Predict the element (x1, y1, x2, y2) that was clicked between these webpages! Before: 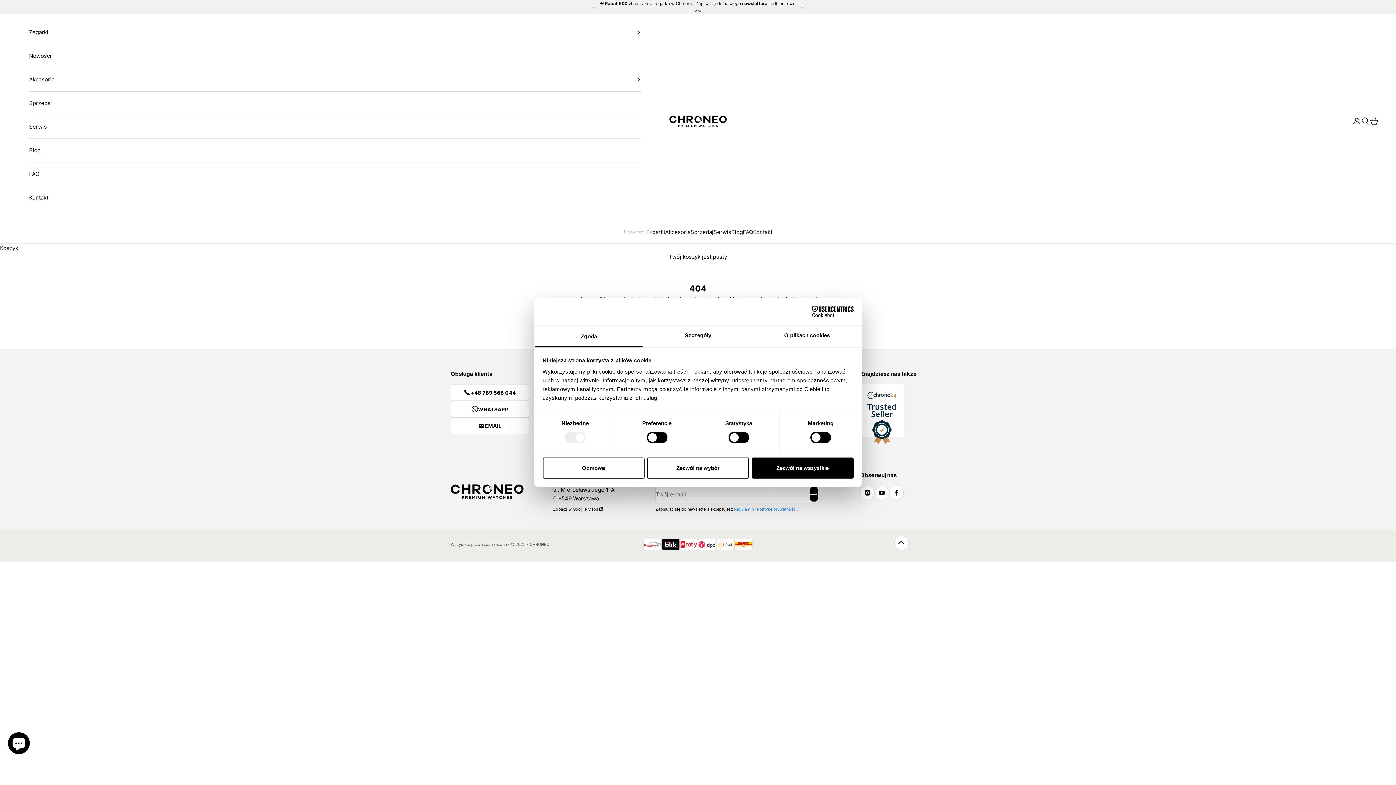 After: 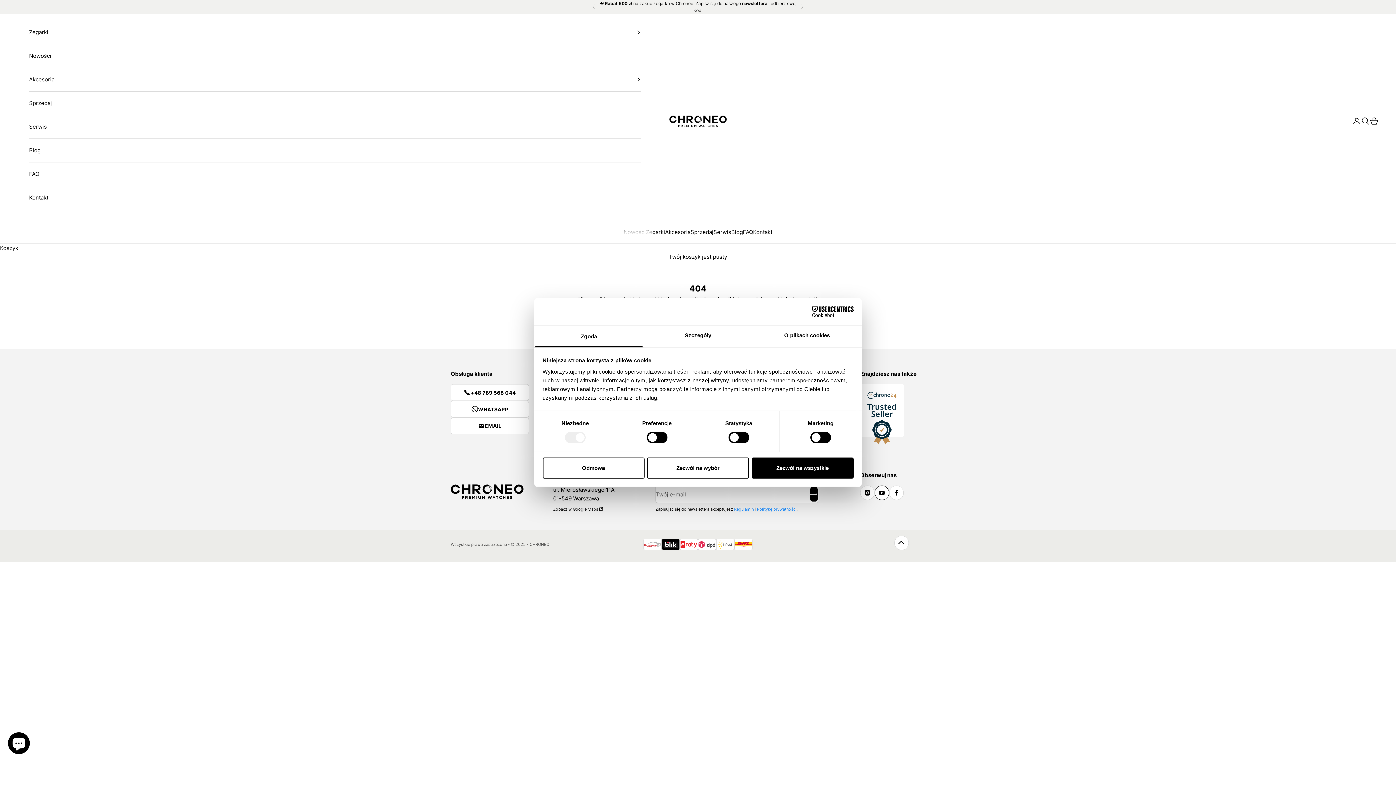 Action: bbox: (875, 485, 889, 500)